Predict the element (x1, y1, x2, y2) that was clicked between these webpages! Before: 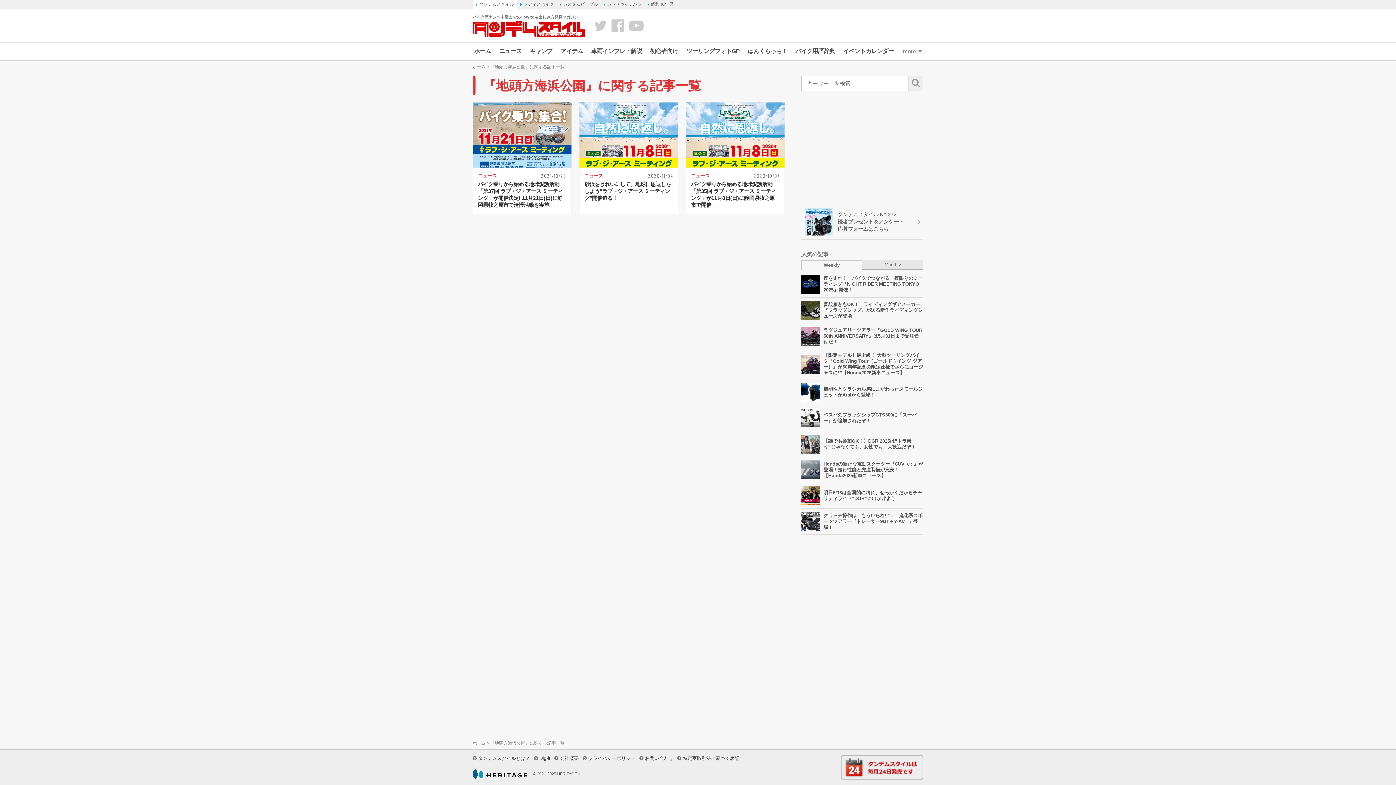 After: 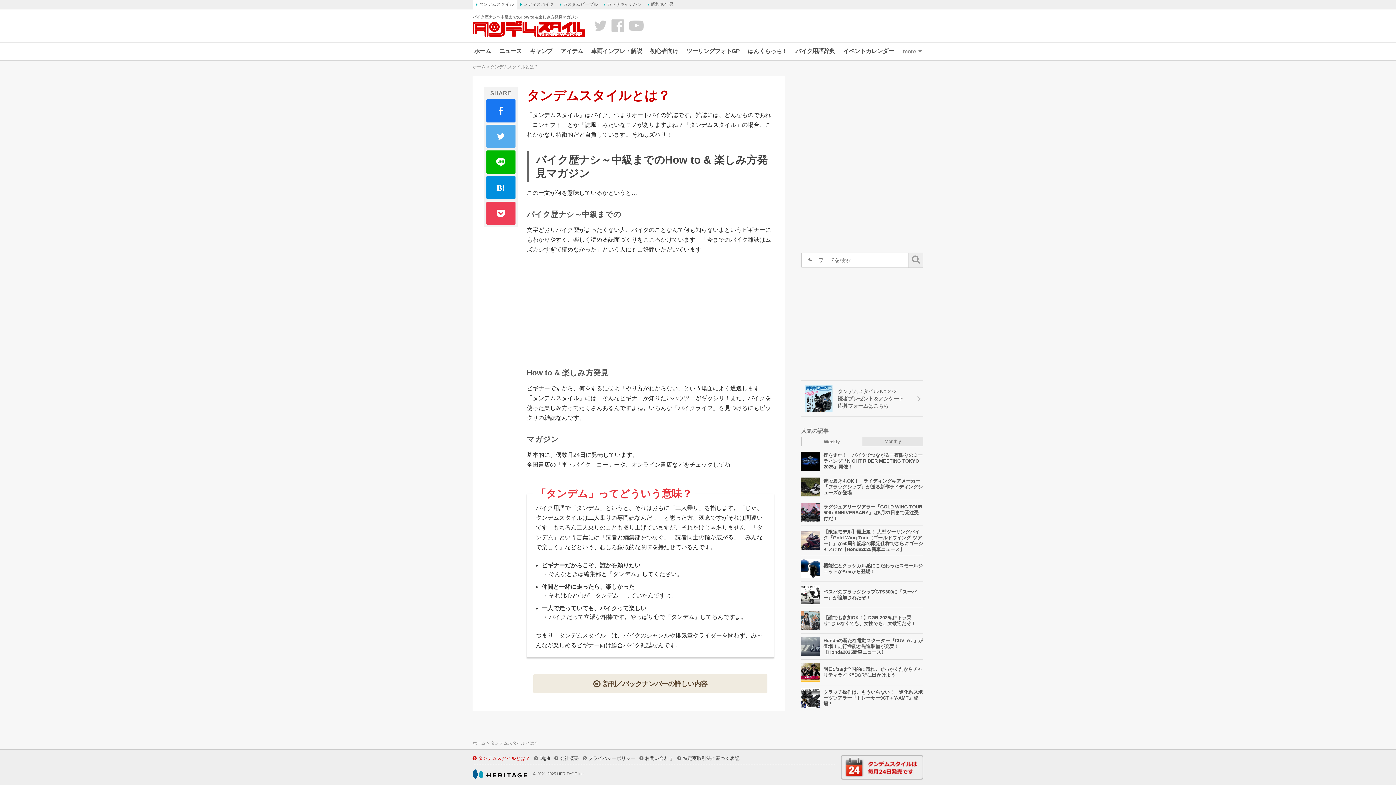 Action: bbox: (472, 756, 530, 761) label: タンデムスタイルとは？